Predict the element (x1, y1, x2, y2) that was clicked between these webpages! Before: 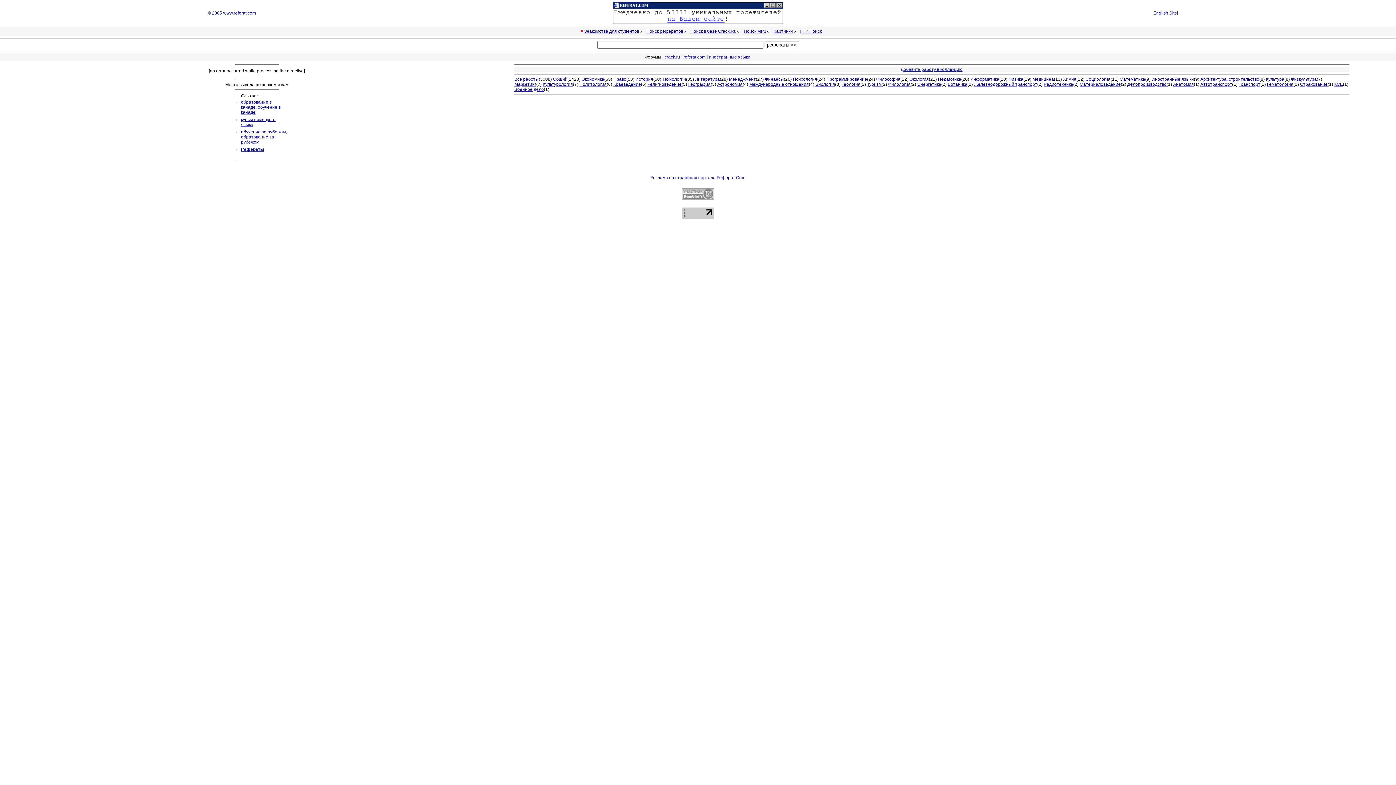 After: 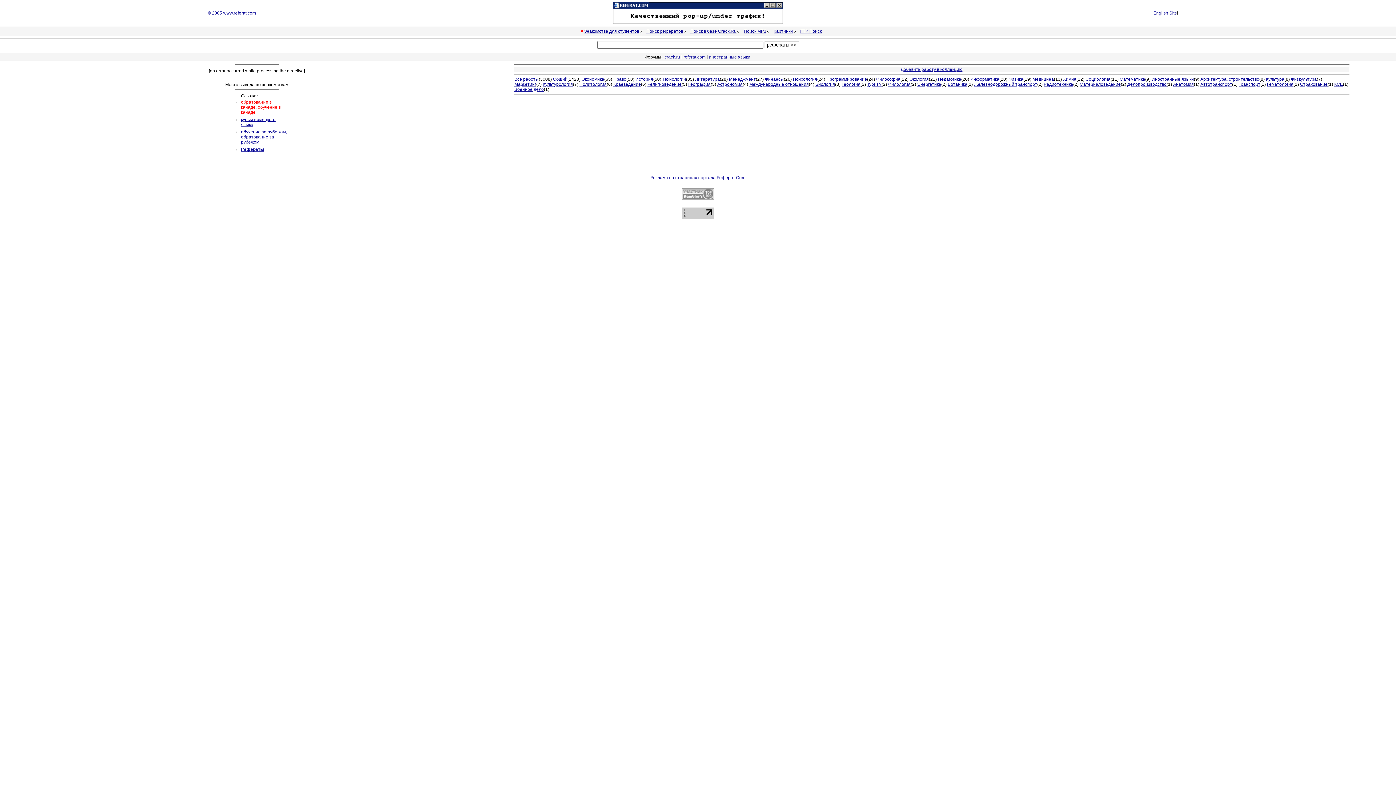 Action: bbox: (241, 99, 280, 114) label: образование в канаде, обучение в канаде